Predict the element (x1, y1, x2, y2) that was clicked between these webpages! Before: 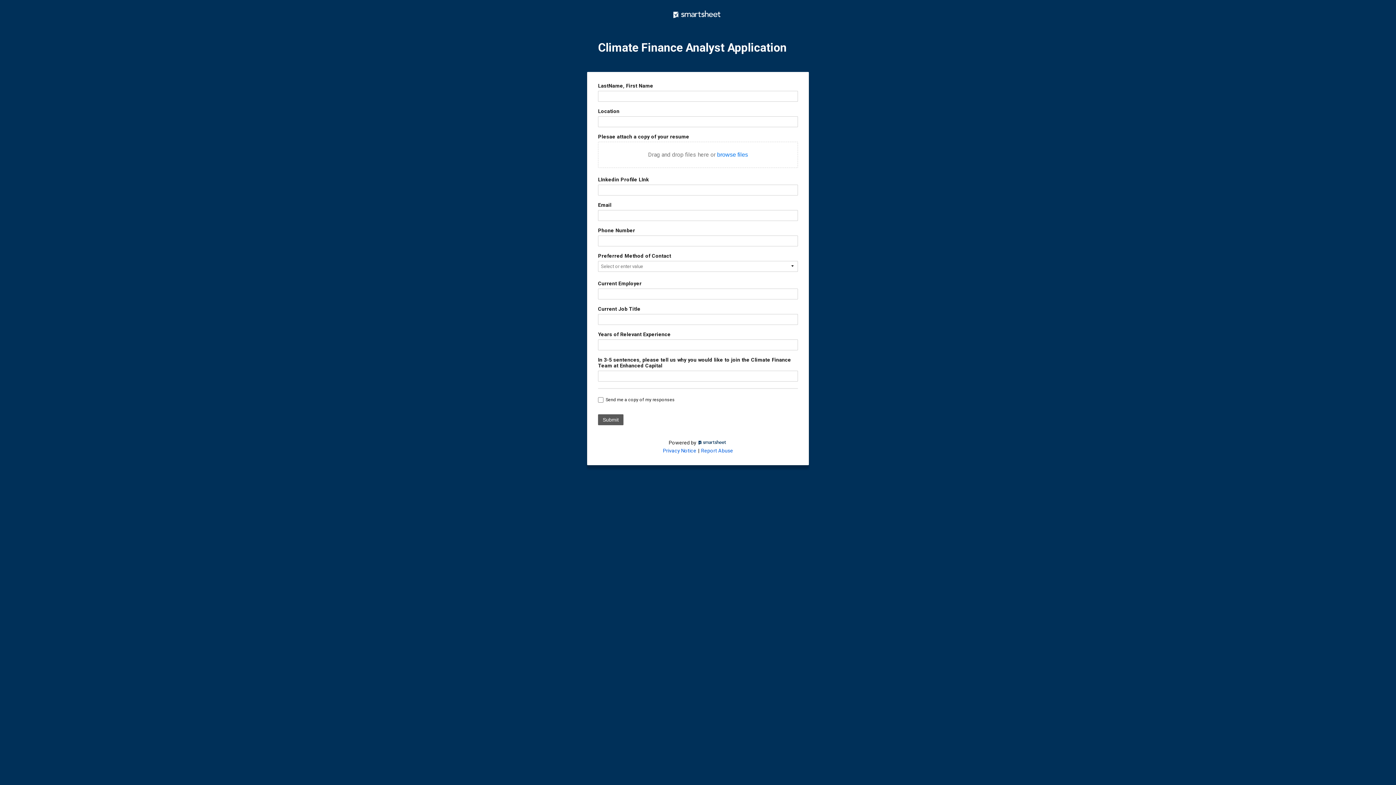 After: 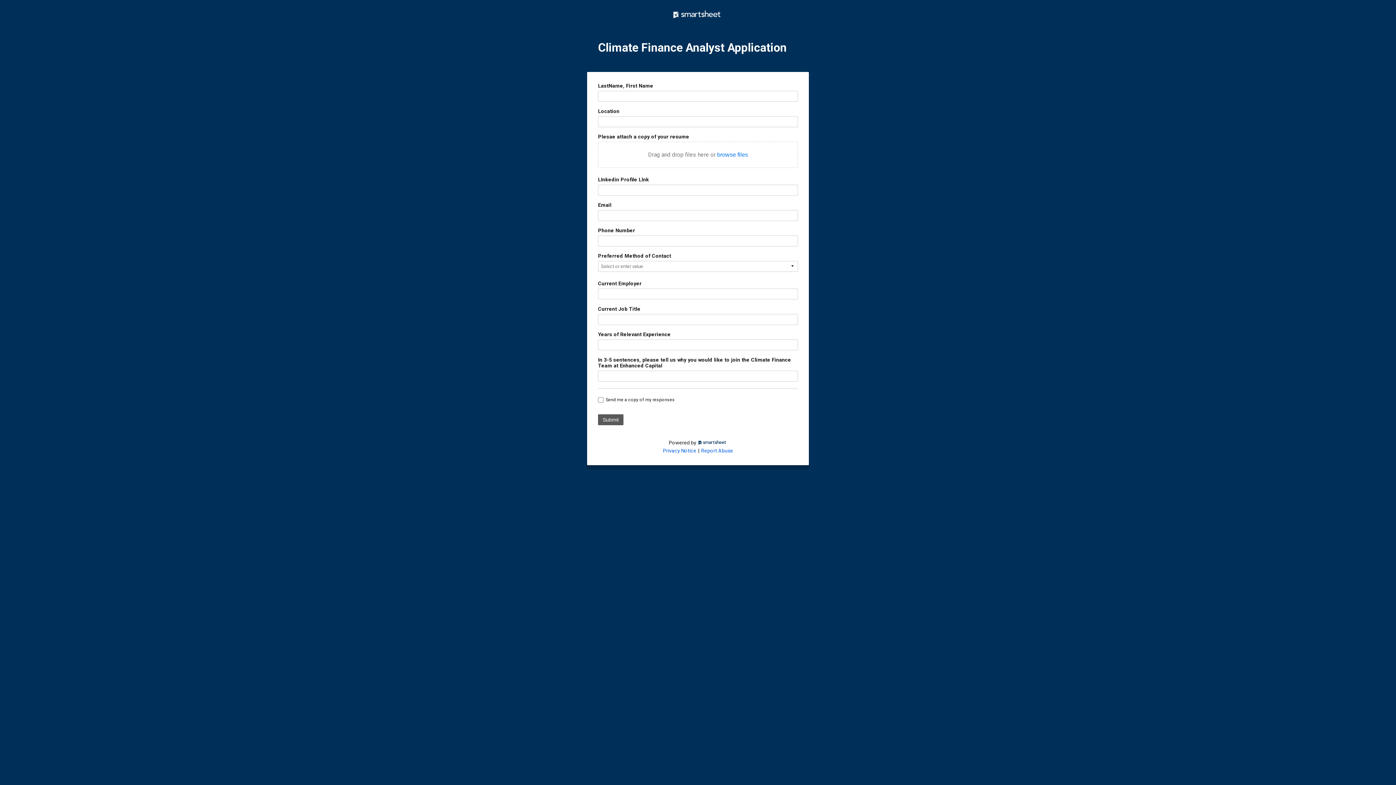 Action: bbox: (663, 447, 696, 453) label: Privacy Notice